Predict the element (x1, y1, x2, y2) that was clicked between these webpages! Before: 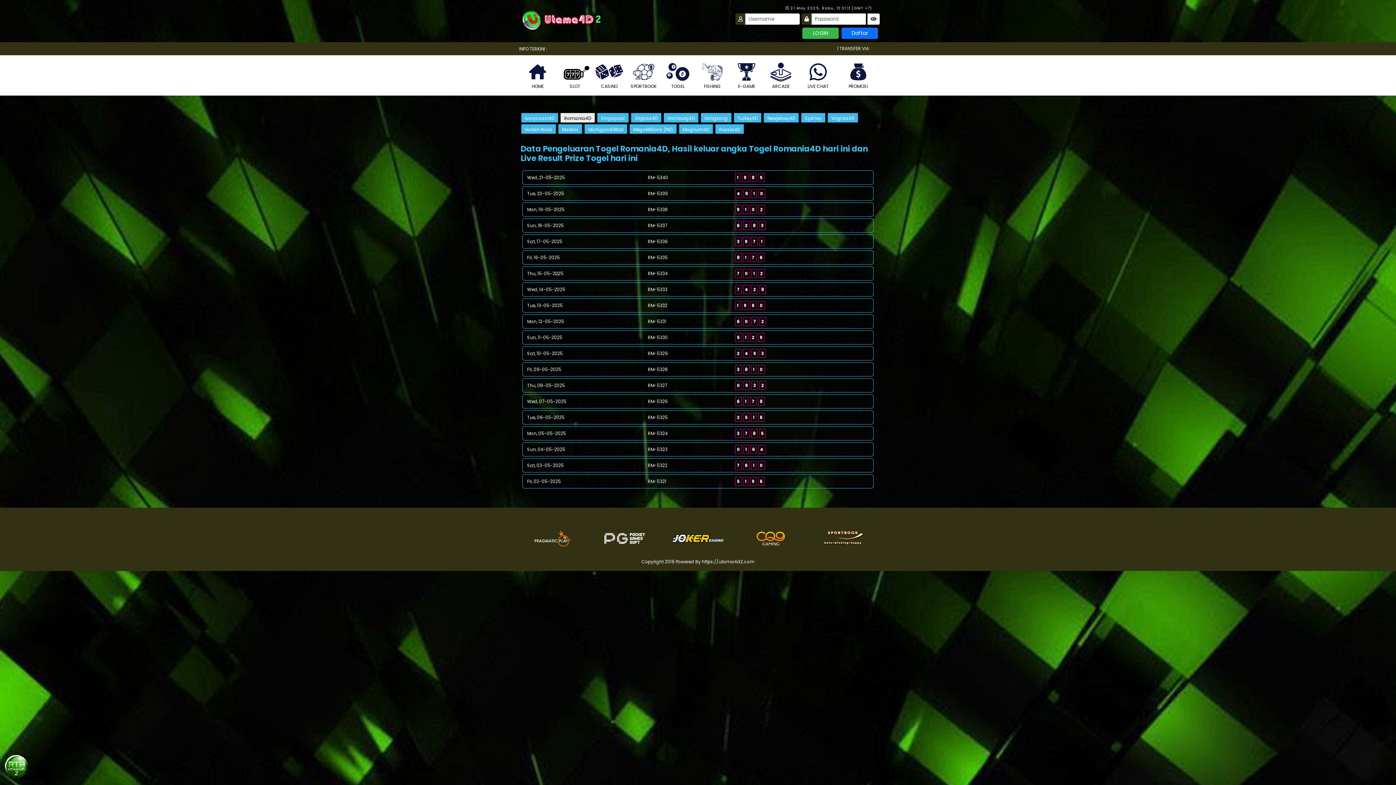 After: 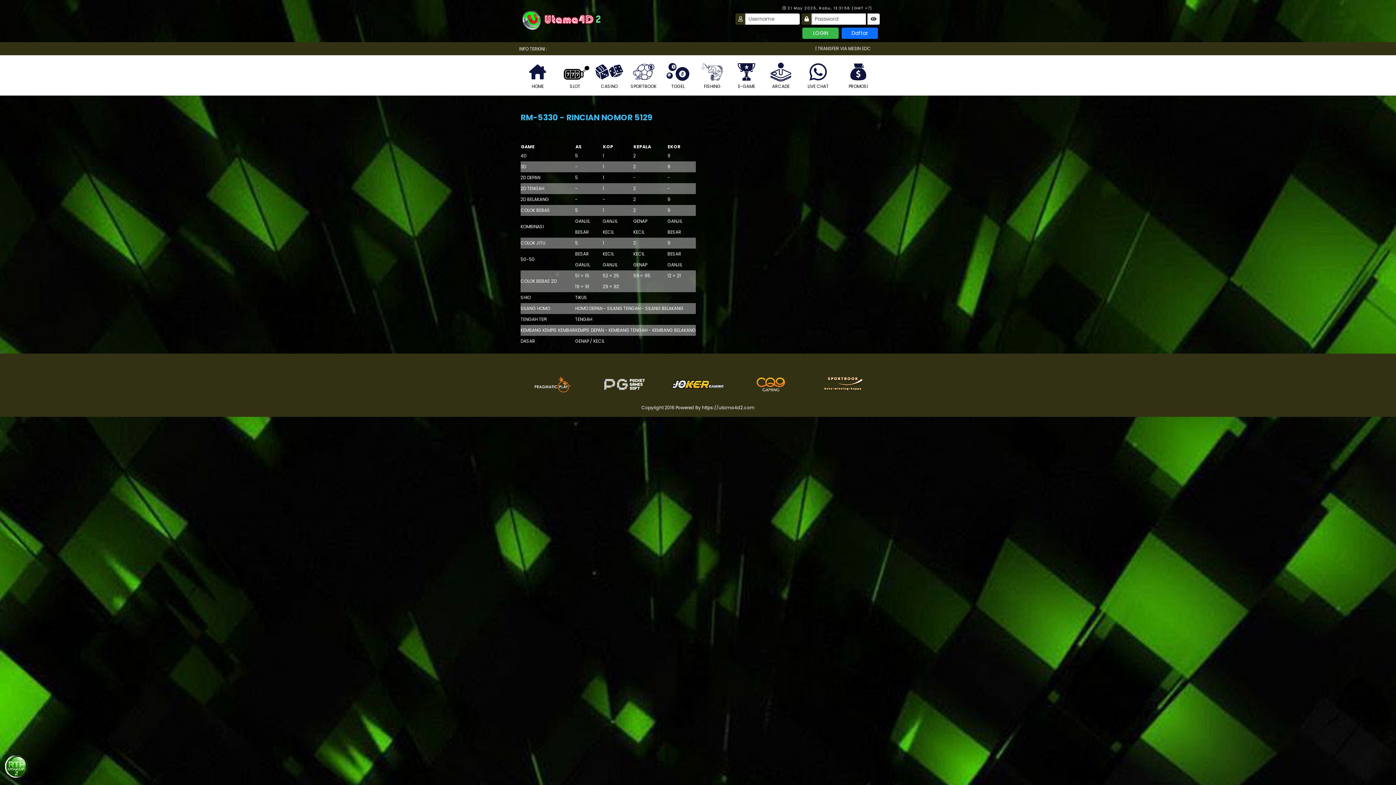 Action: label: 5129 bbox: (734, 334, 765, 340)